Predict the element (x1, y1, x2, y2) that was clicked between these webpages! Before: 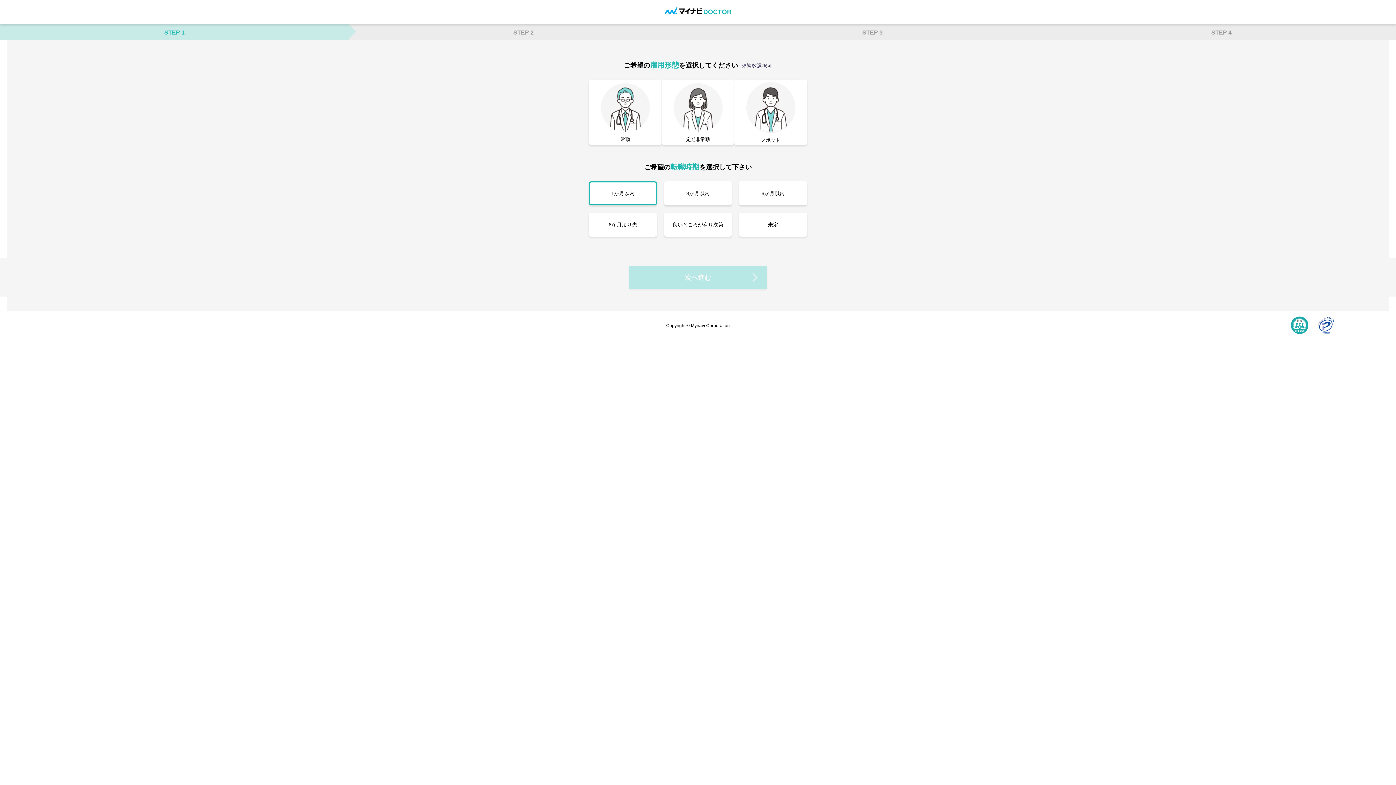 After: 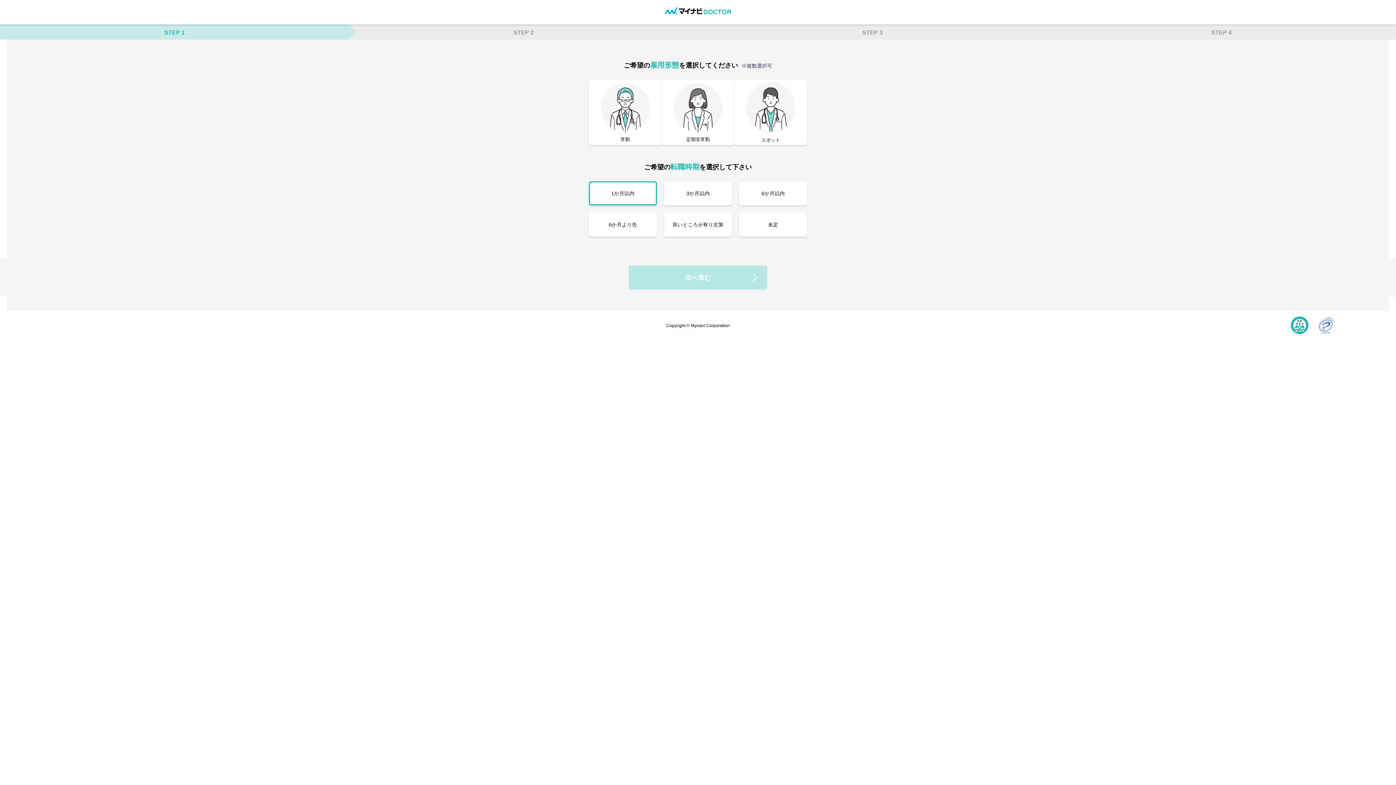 Action: bbox: (1317, 316, 1334, 335)